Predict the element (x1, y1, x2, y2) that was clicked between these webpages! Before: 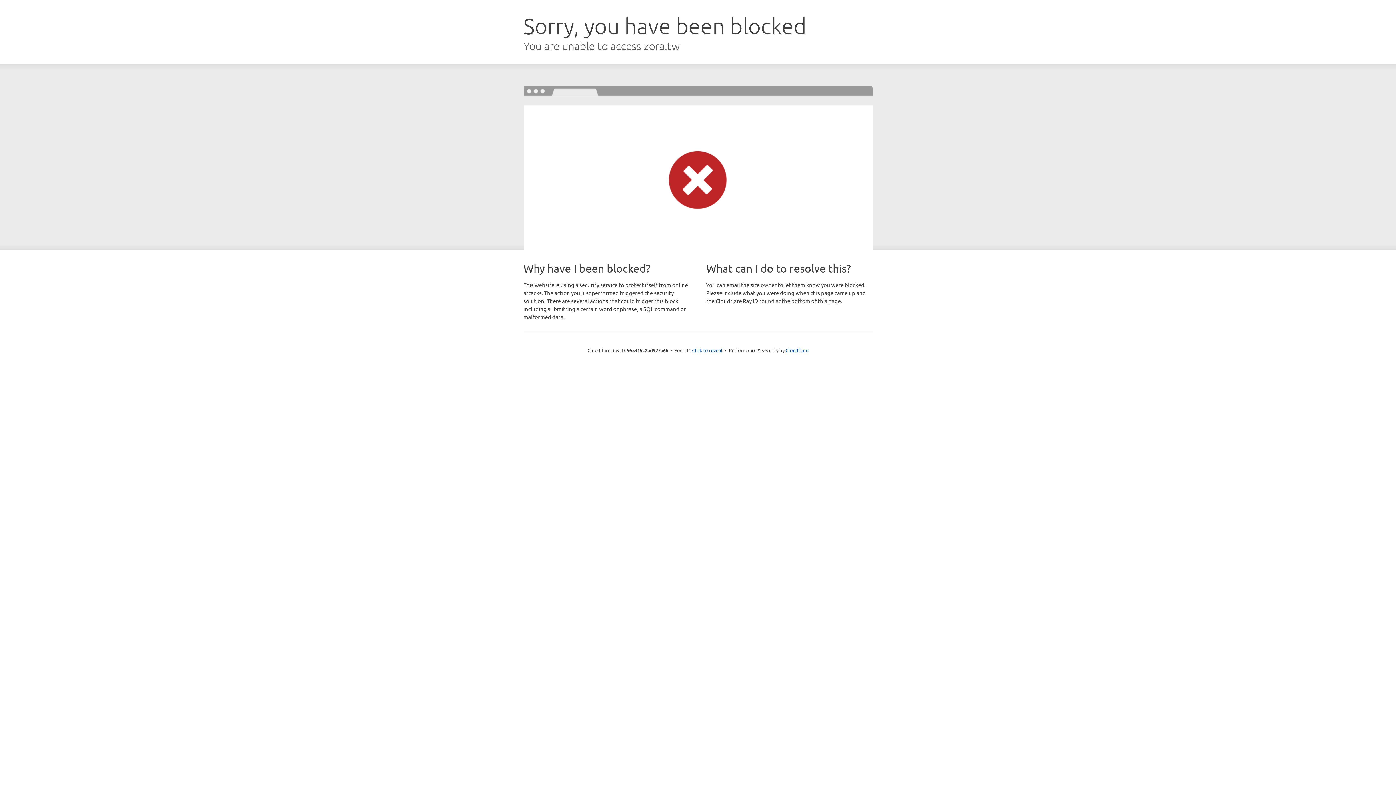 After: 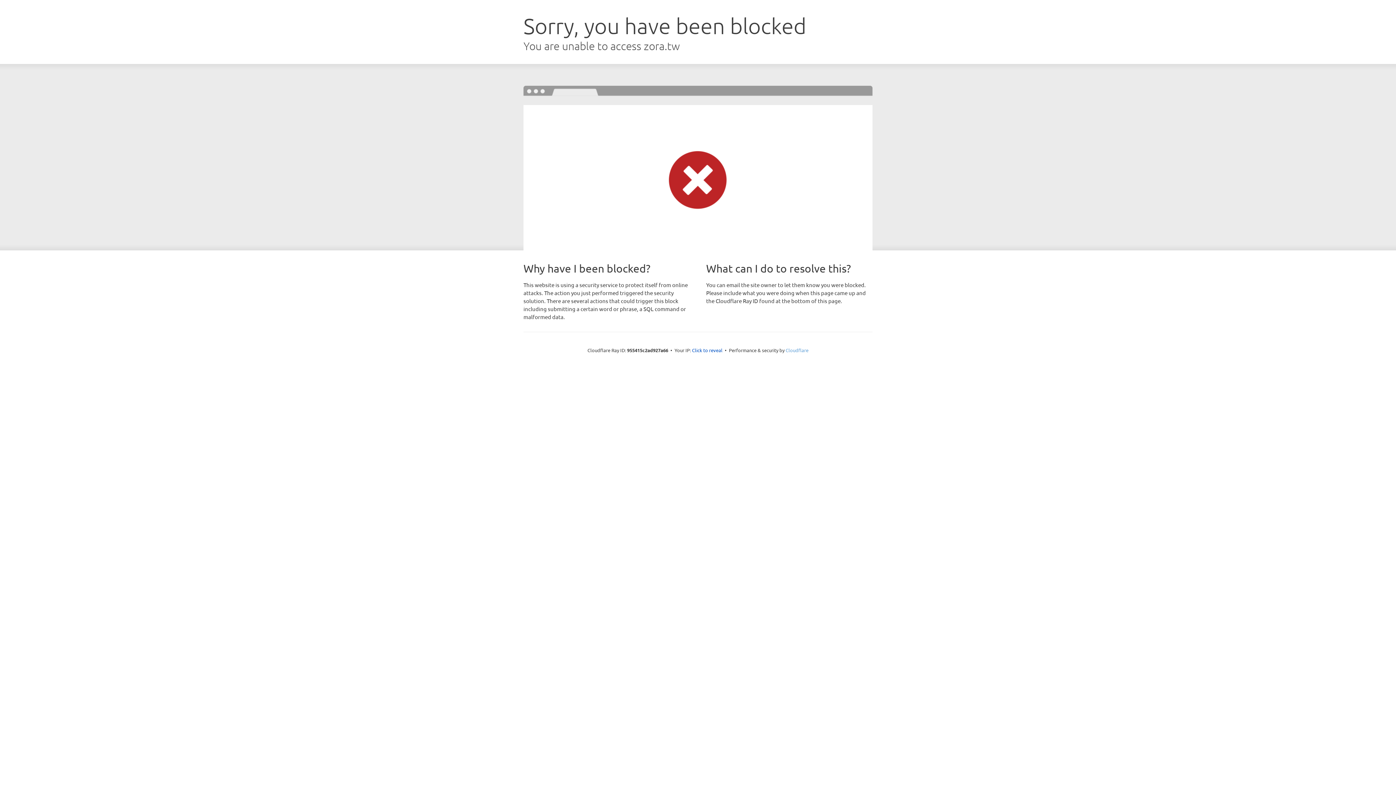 Action: bbox: (785, 347, 808, 353) label: Cloudflare